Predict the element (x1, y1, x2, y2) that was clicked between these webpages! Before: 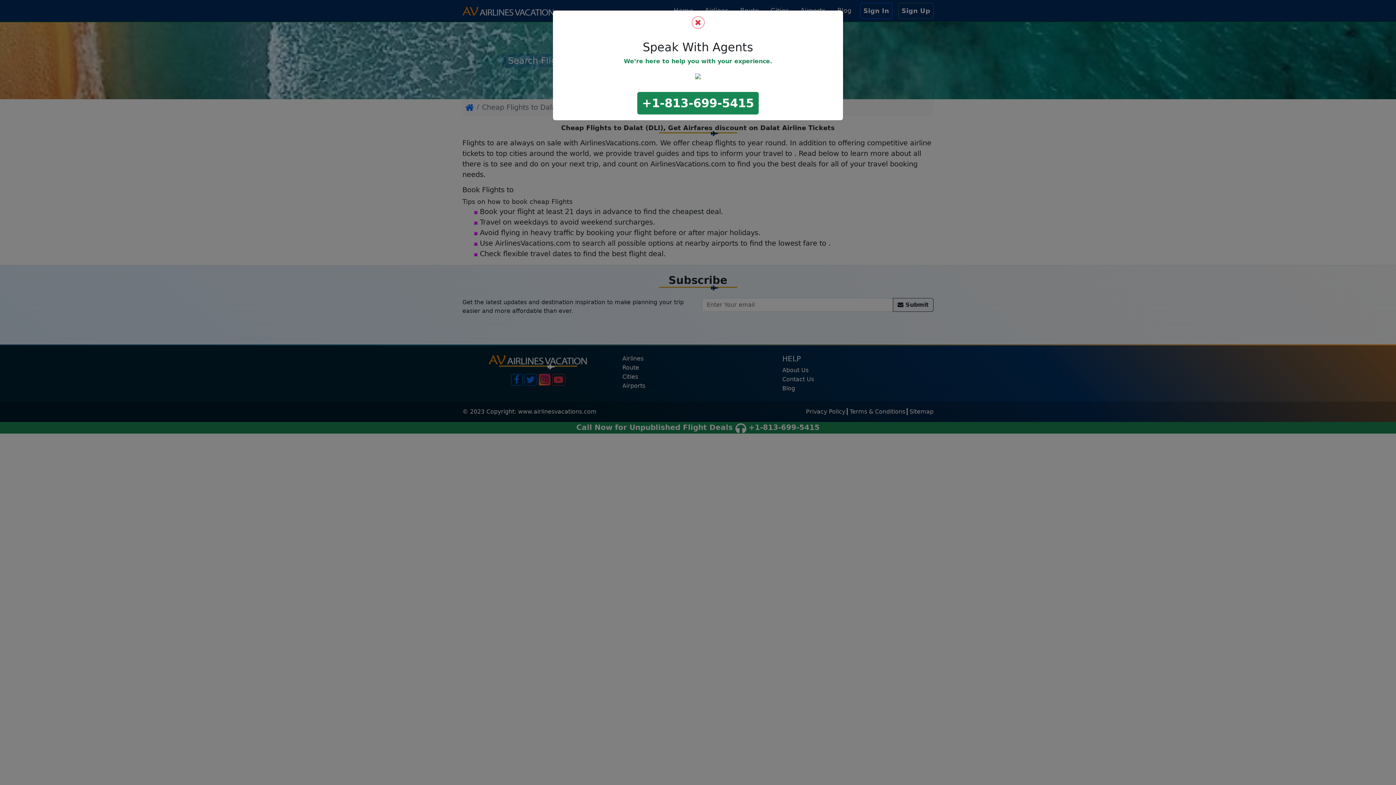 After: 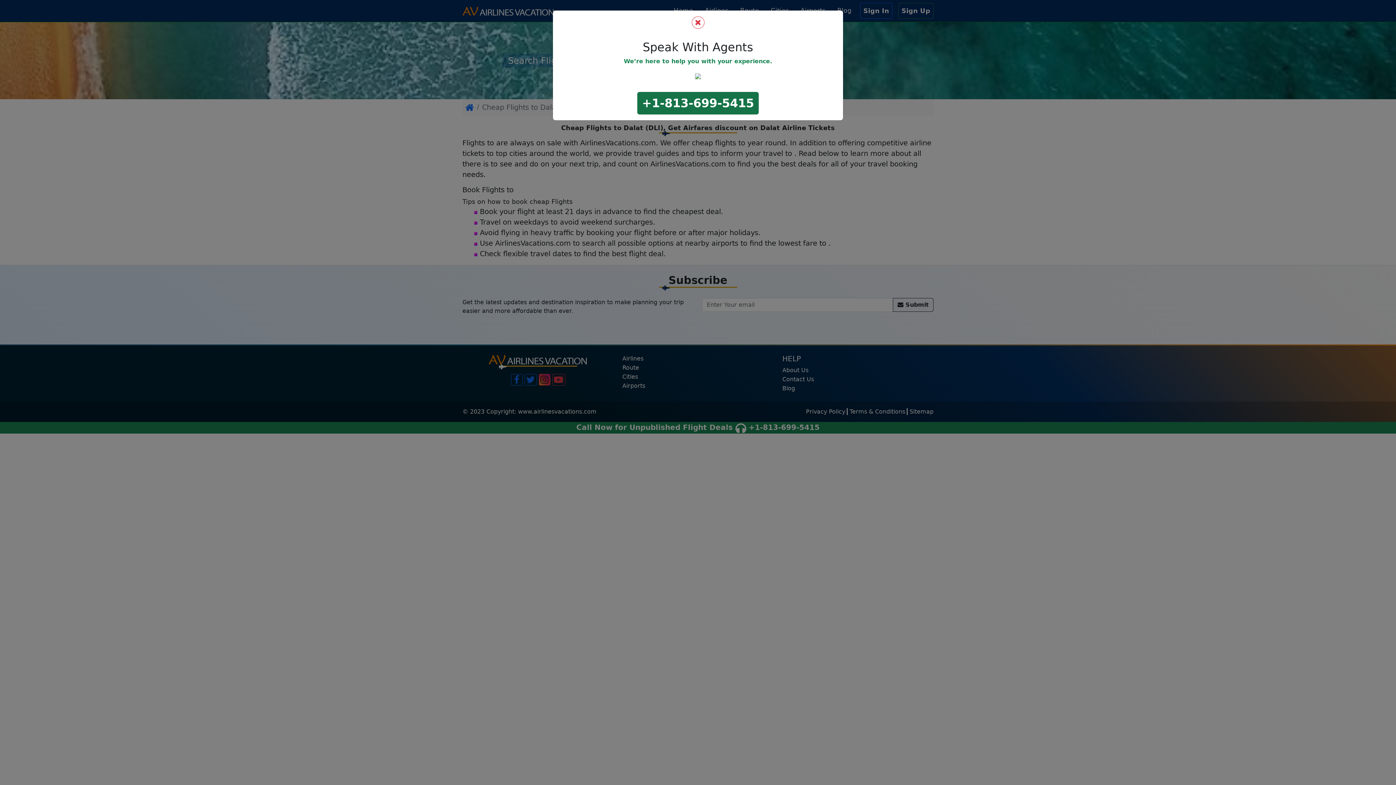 Action: bbox: (637, 92, 758, 114) label: +1-813-699-5415